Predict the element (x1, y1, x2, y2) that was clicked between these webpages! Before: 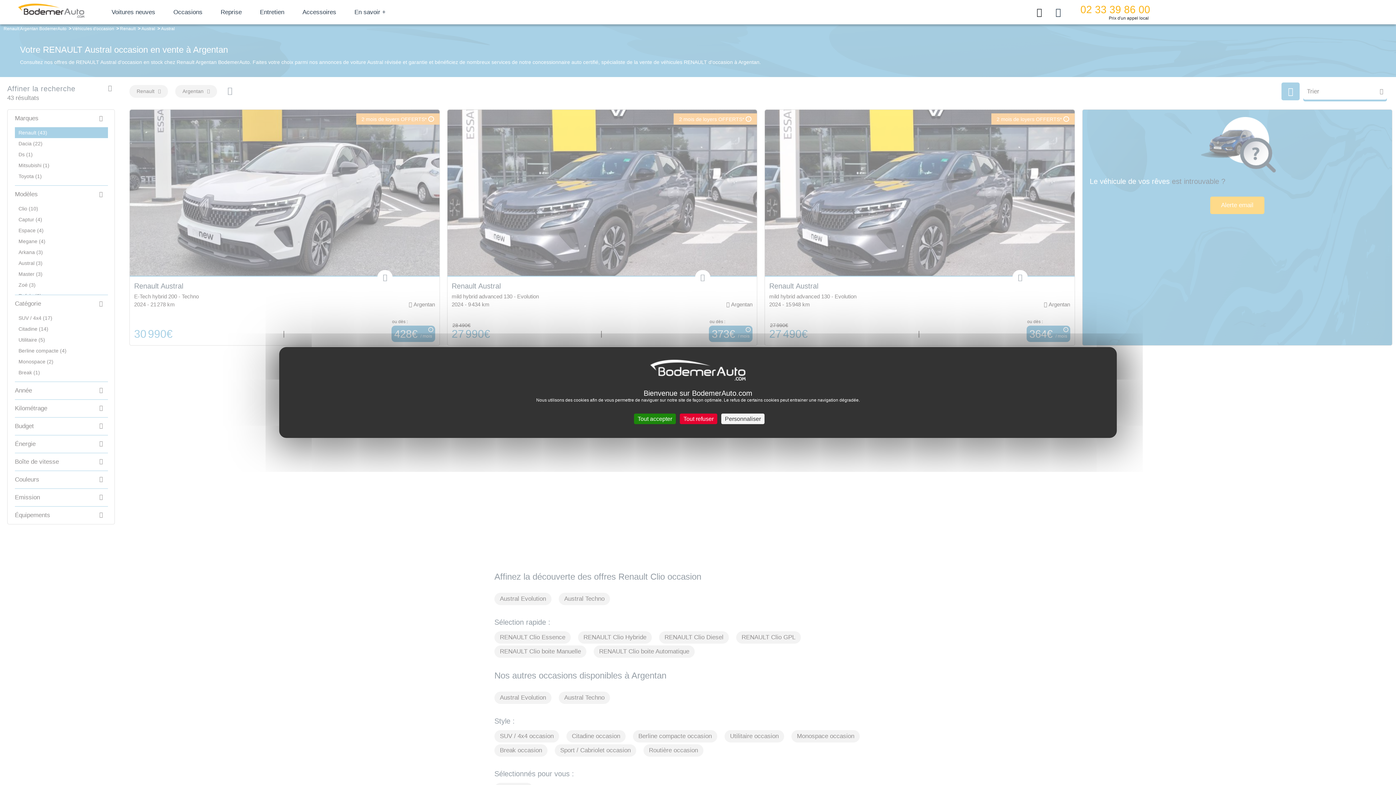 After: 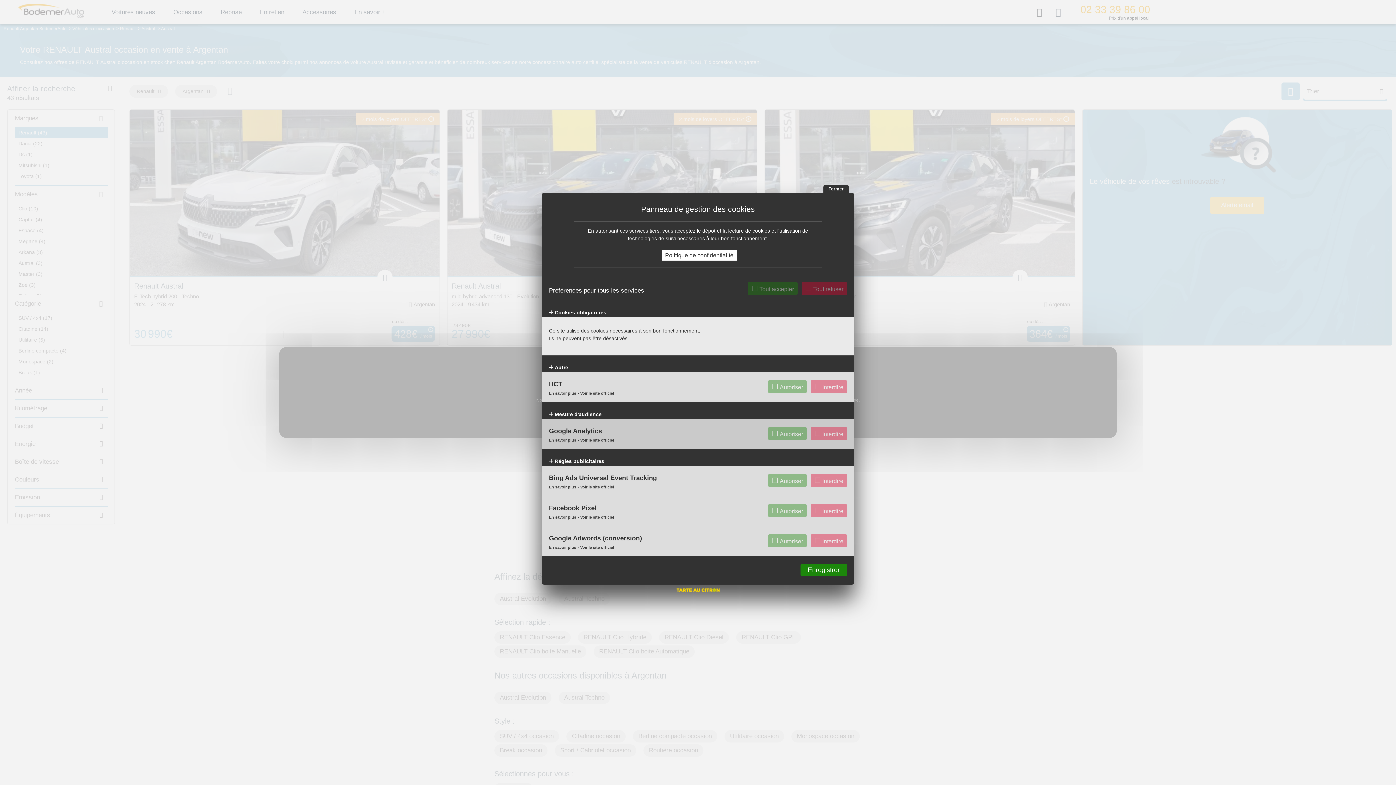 Action: bbox: (721, 413, 764, 424) label: Personnaliser (fenêtre modale)